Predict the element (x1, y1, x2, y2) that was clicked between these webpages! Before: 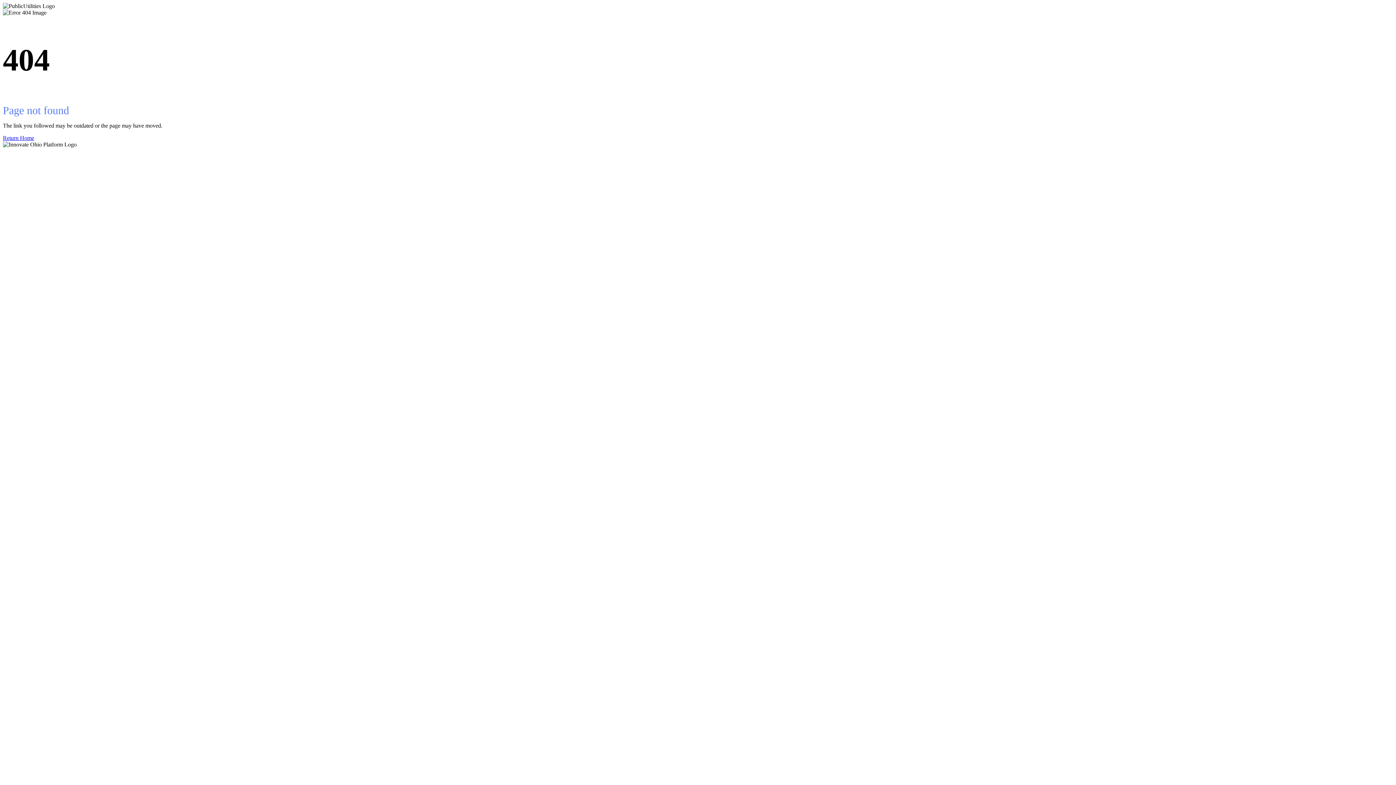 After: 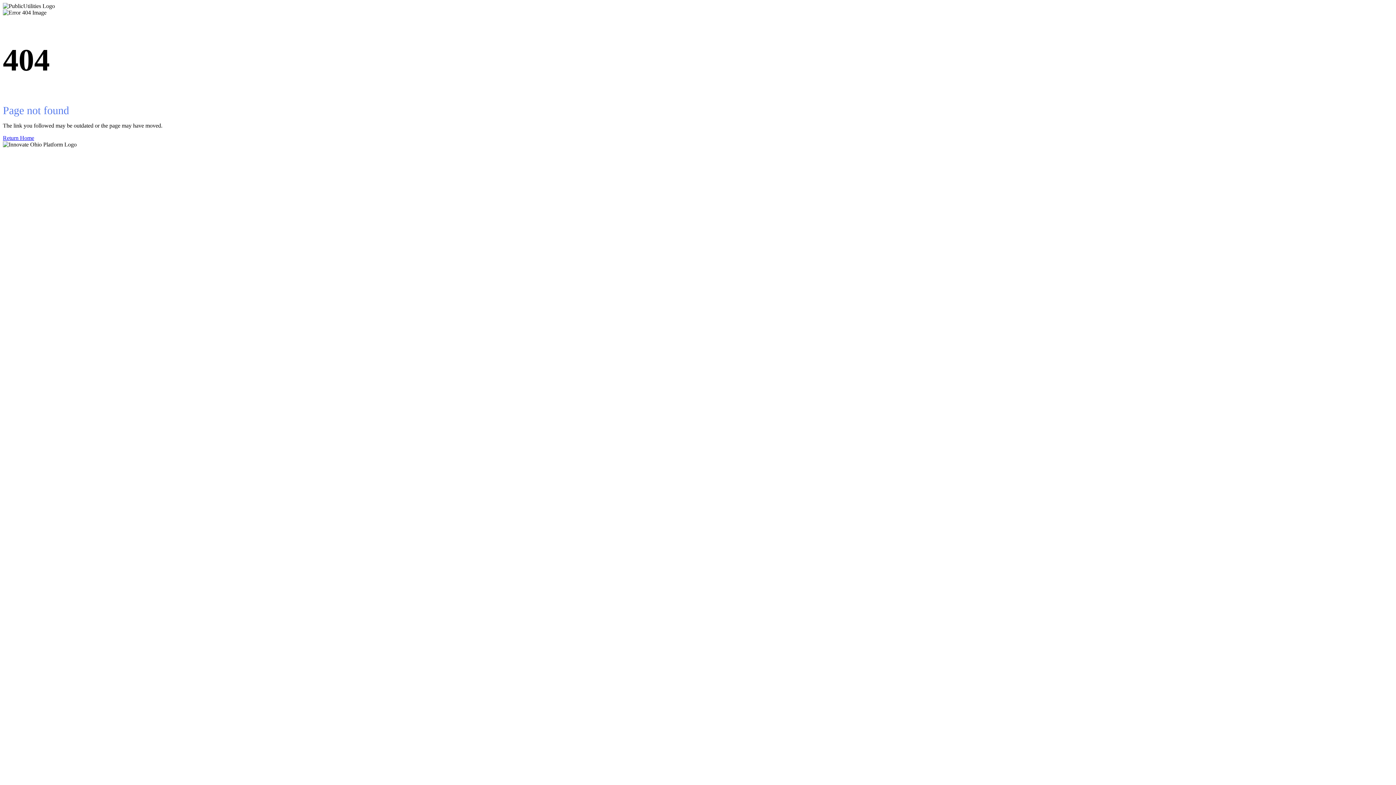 Action: bbox: (2, 134, 1393, 141) label: Return Home